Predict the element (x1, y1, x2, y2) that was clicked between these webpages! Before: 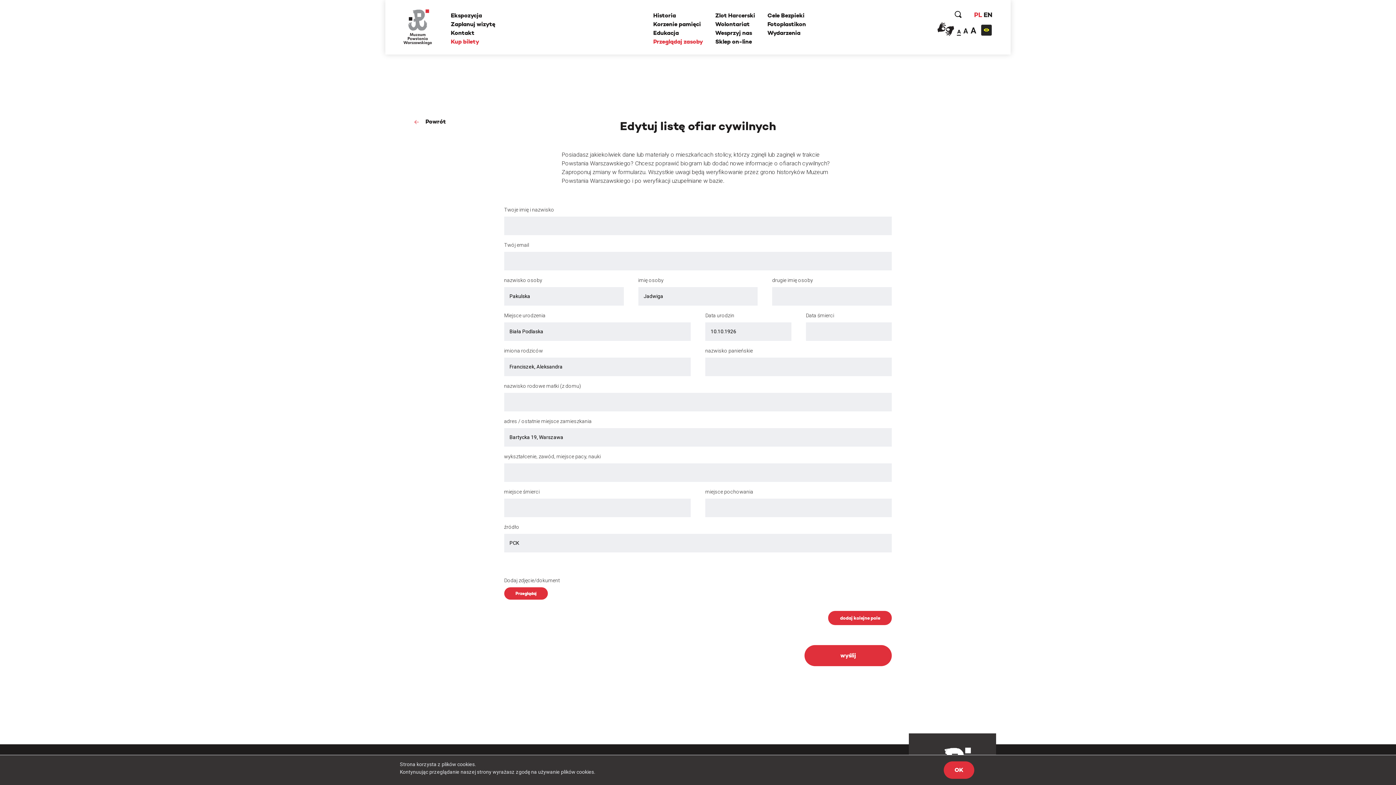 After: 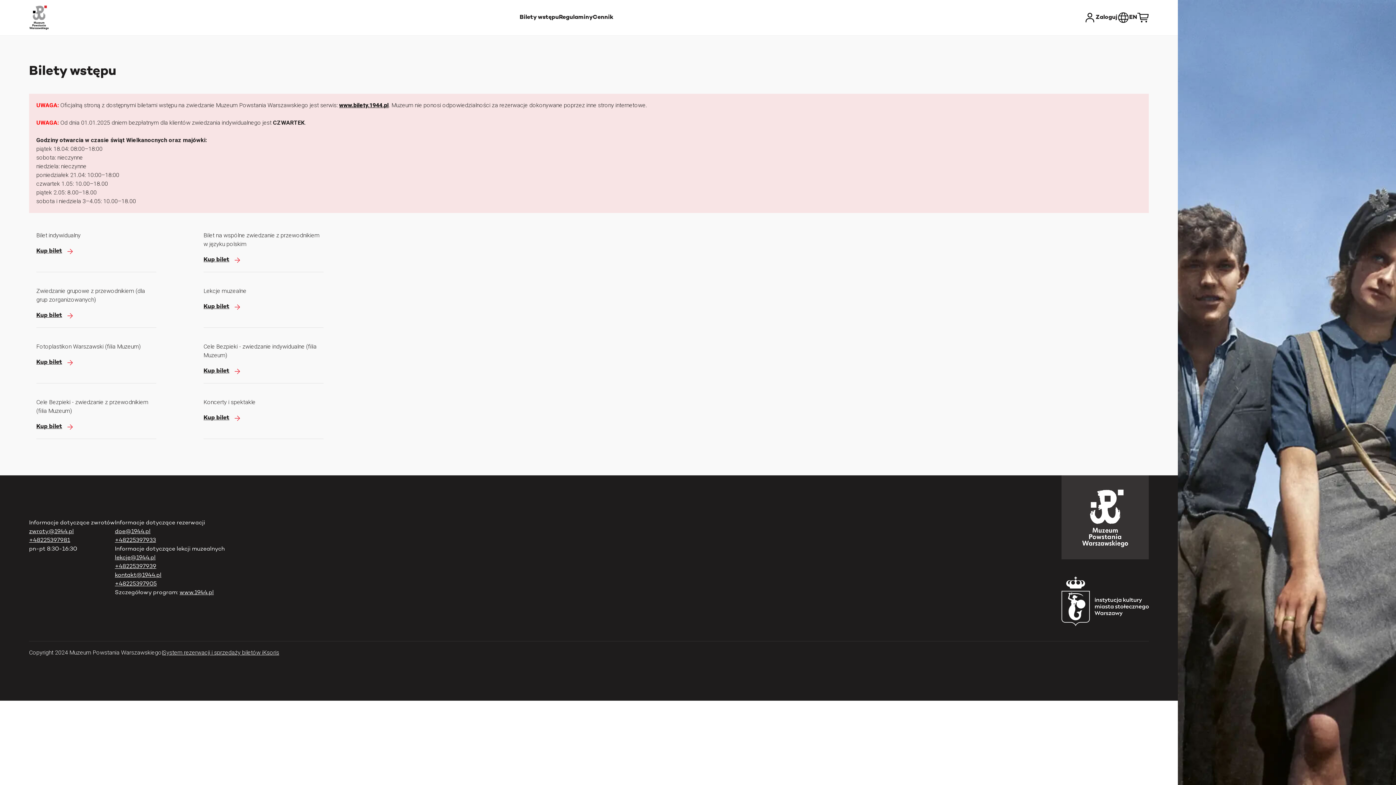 Action: bbox: (450, 37, 479, 45) label: Kup bilety